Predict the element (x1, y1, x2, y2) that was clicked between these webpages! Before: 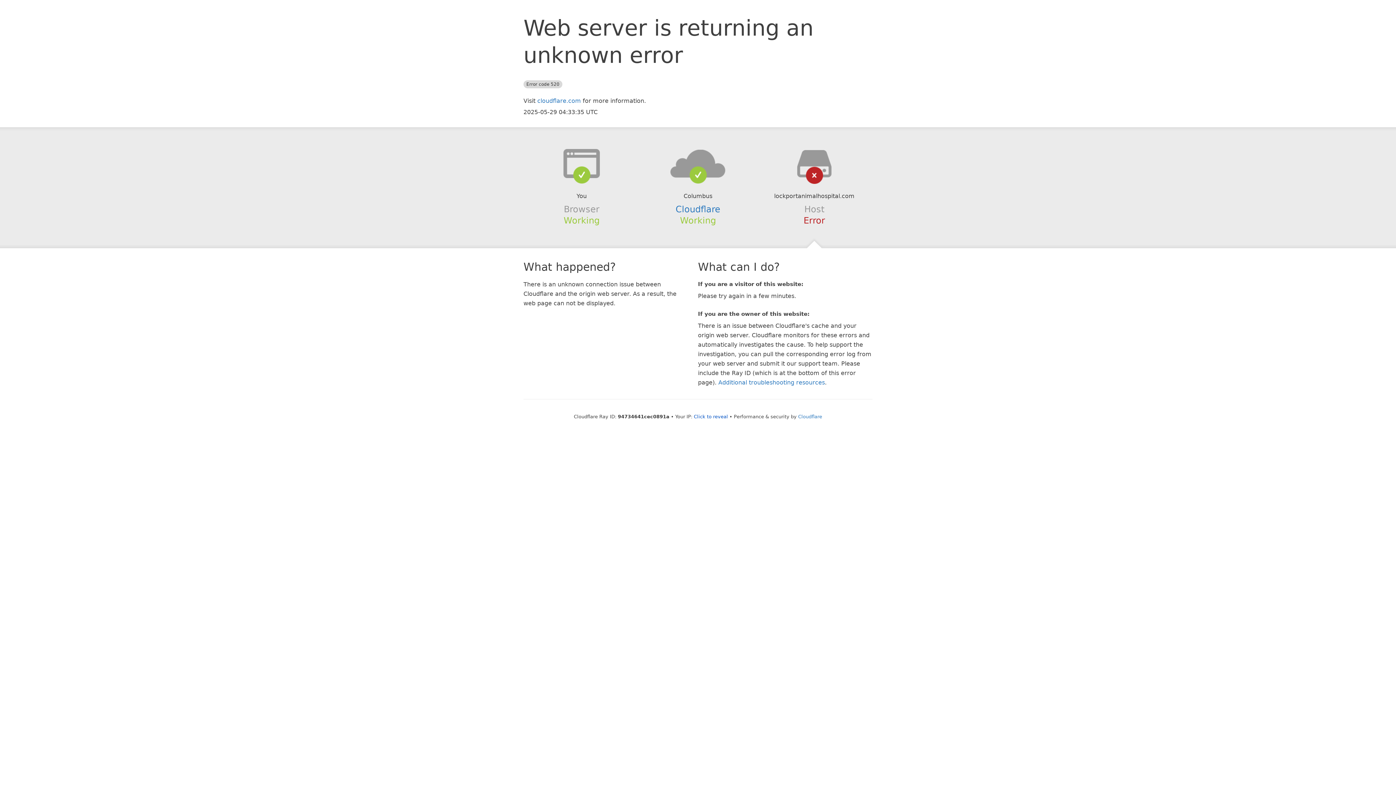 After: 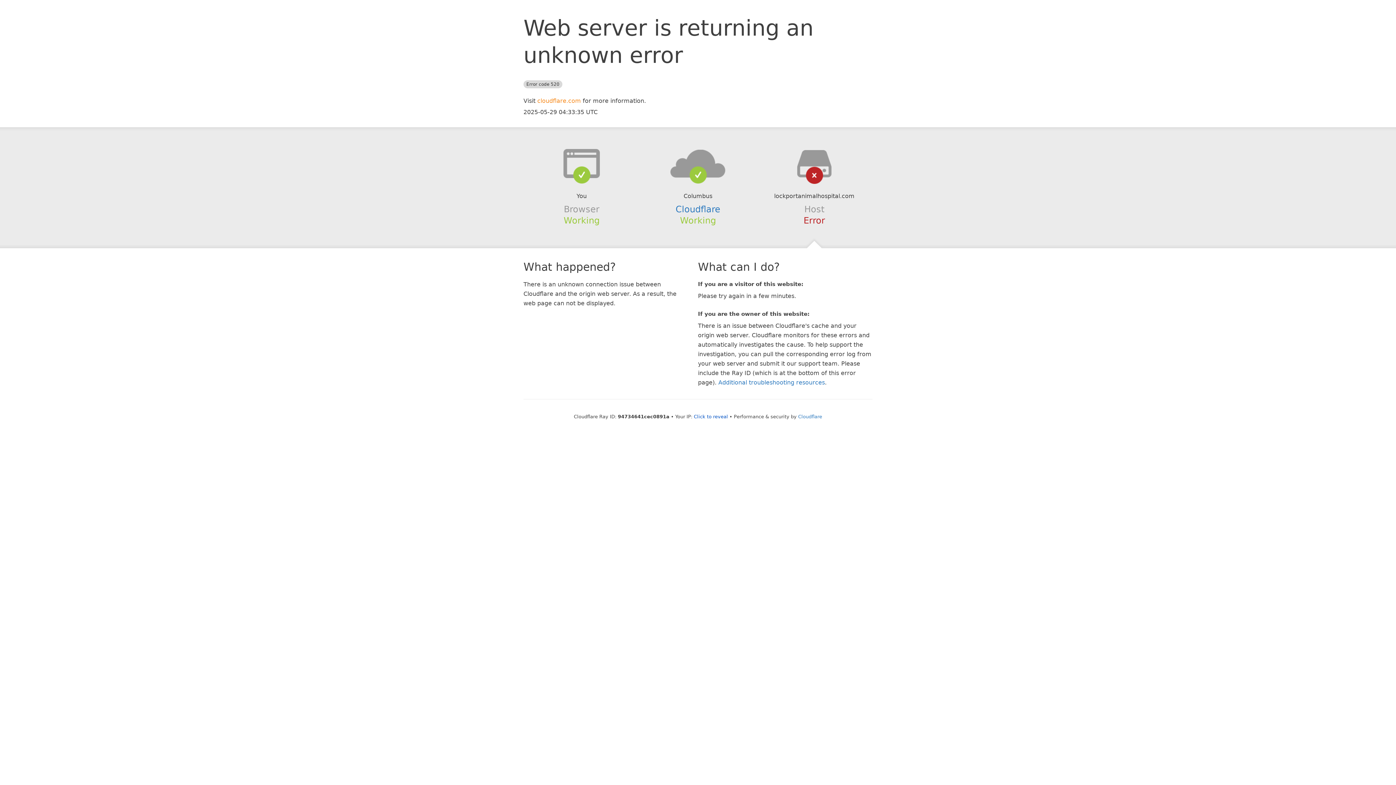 Action: label: cloudflare.com bbox: (537, 97, 581, 104)